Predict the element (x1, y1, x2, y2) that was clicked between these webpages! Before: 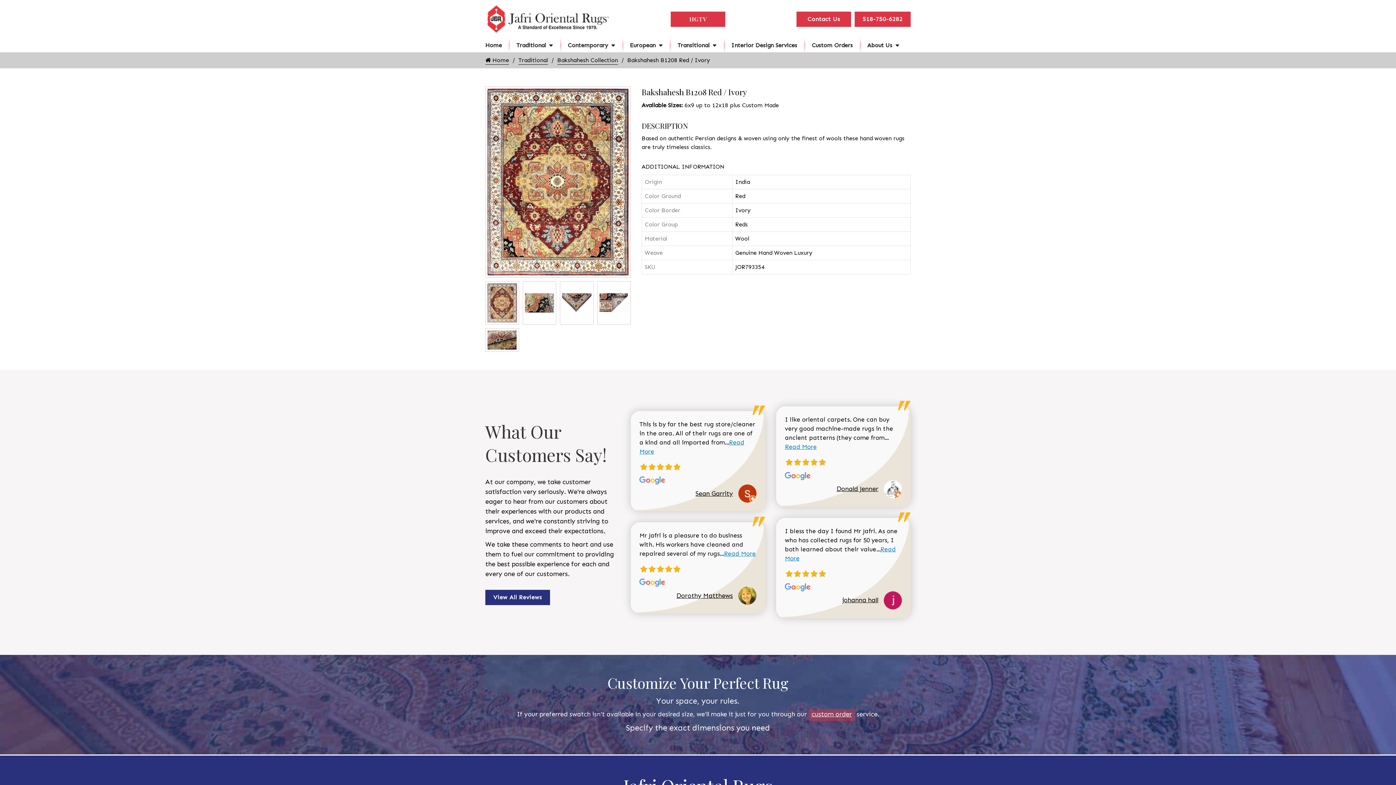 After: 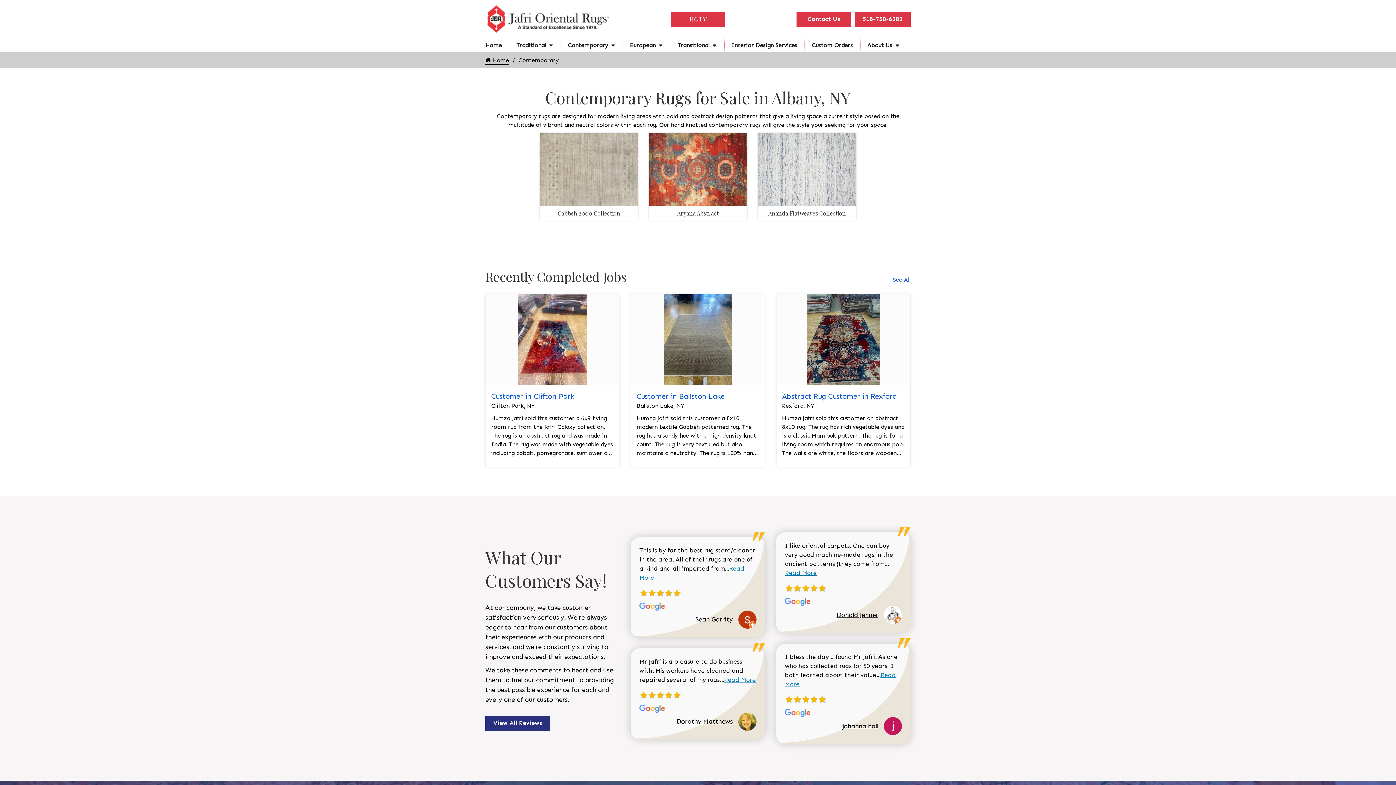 Action: label: Contemporary bbox: (567, 38, 615, 52)